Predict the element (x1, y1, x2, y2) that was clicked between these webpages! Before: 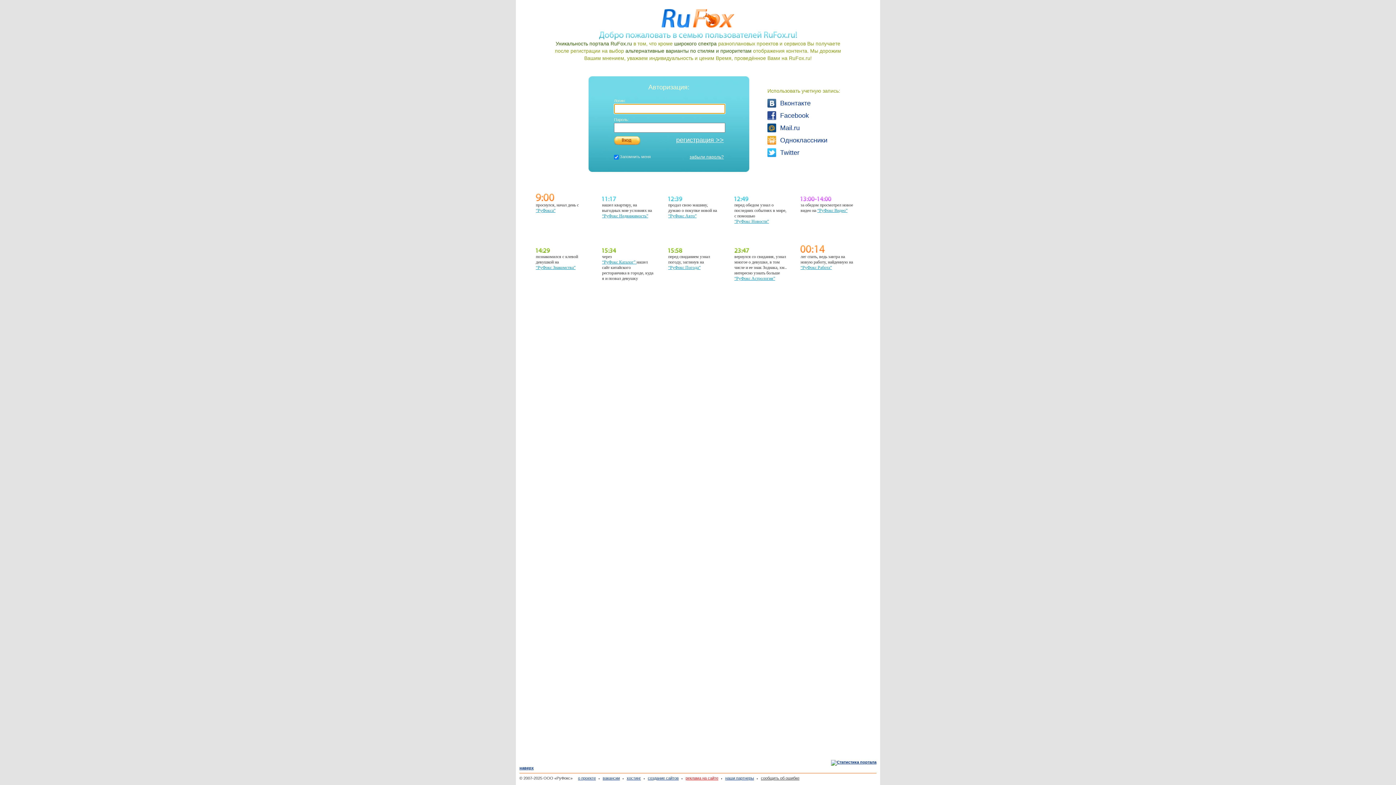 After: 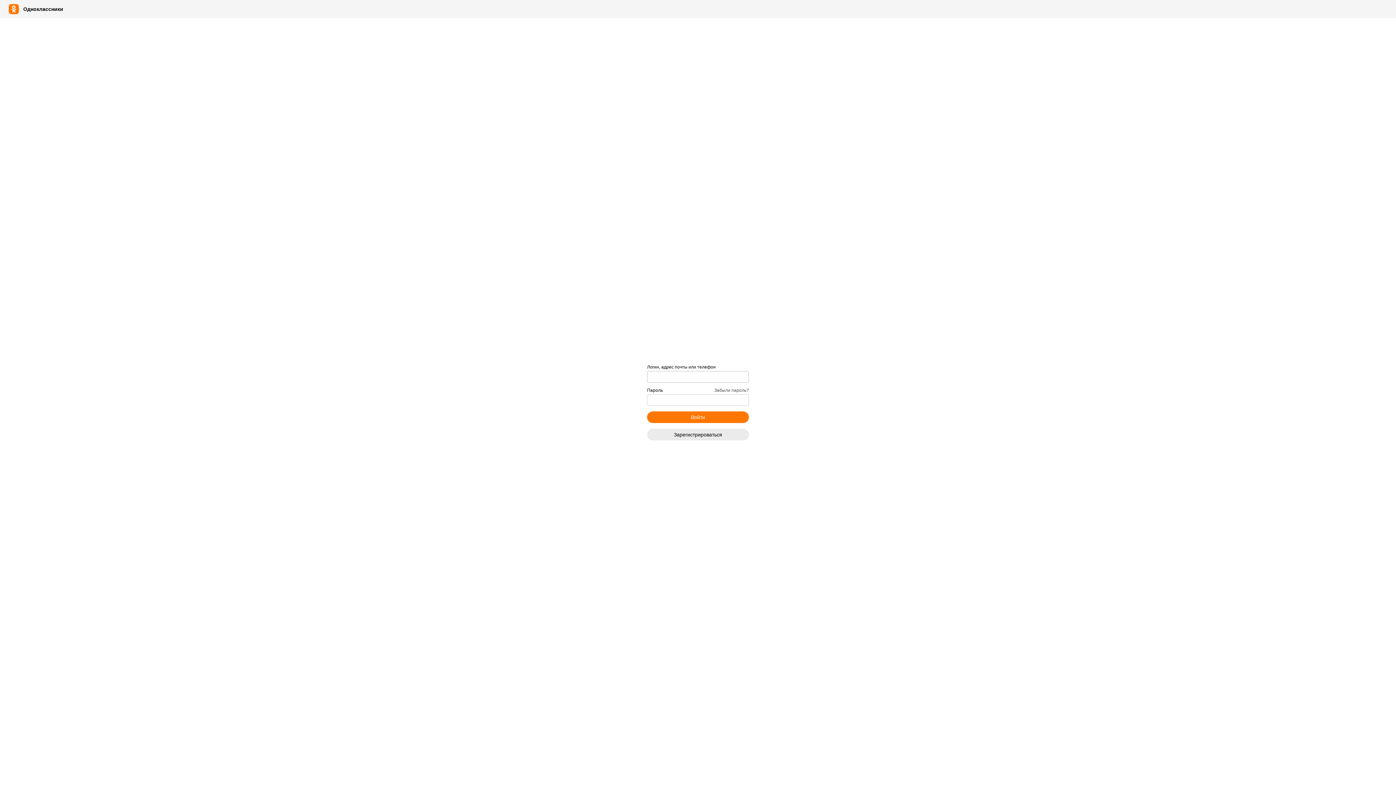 Action: bbox: (767, 136, 792, 148) label: Одноклассники